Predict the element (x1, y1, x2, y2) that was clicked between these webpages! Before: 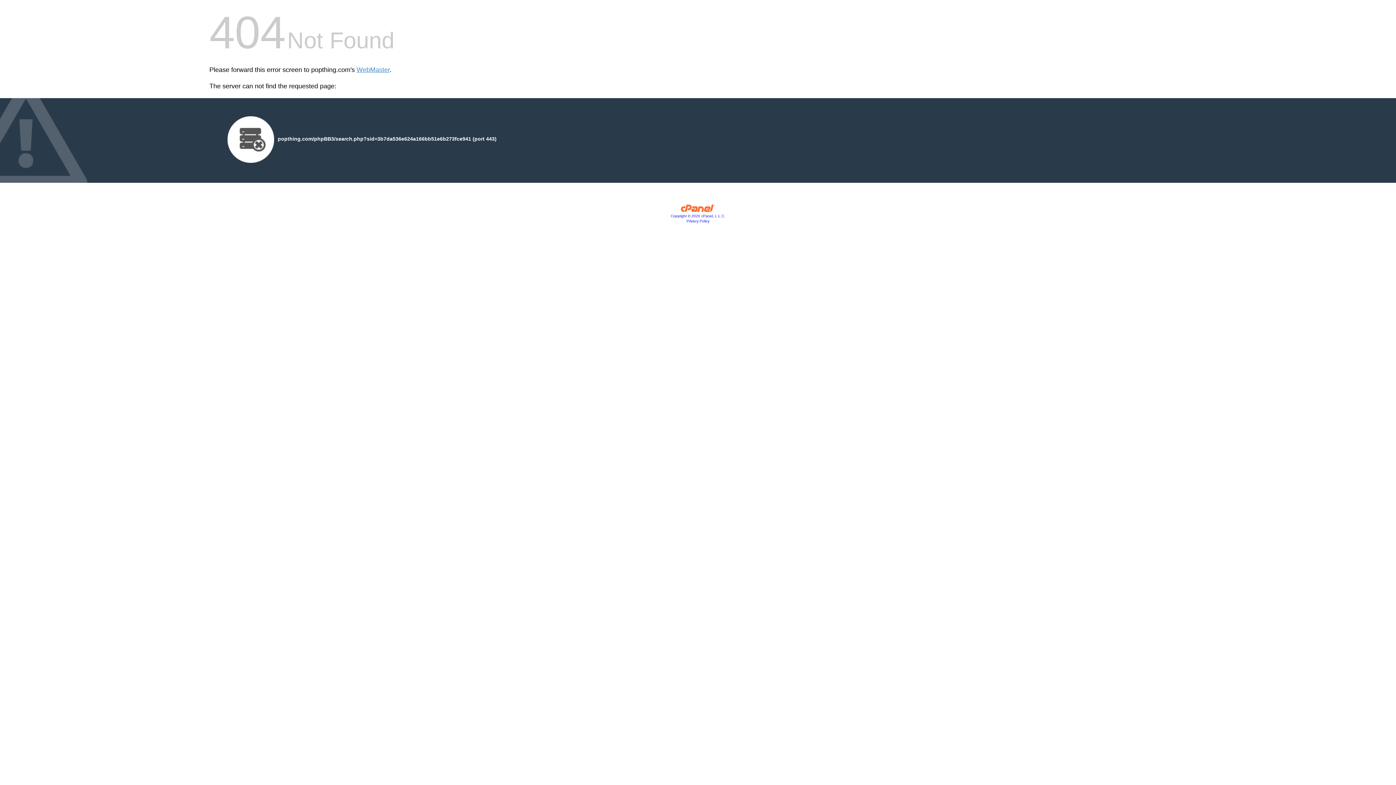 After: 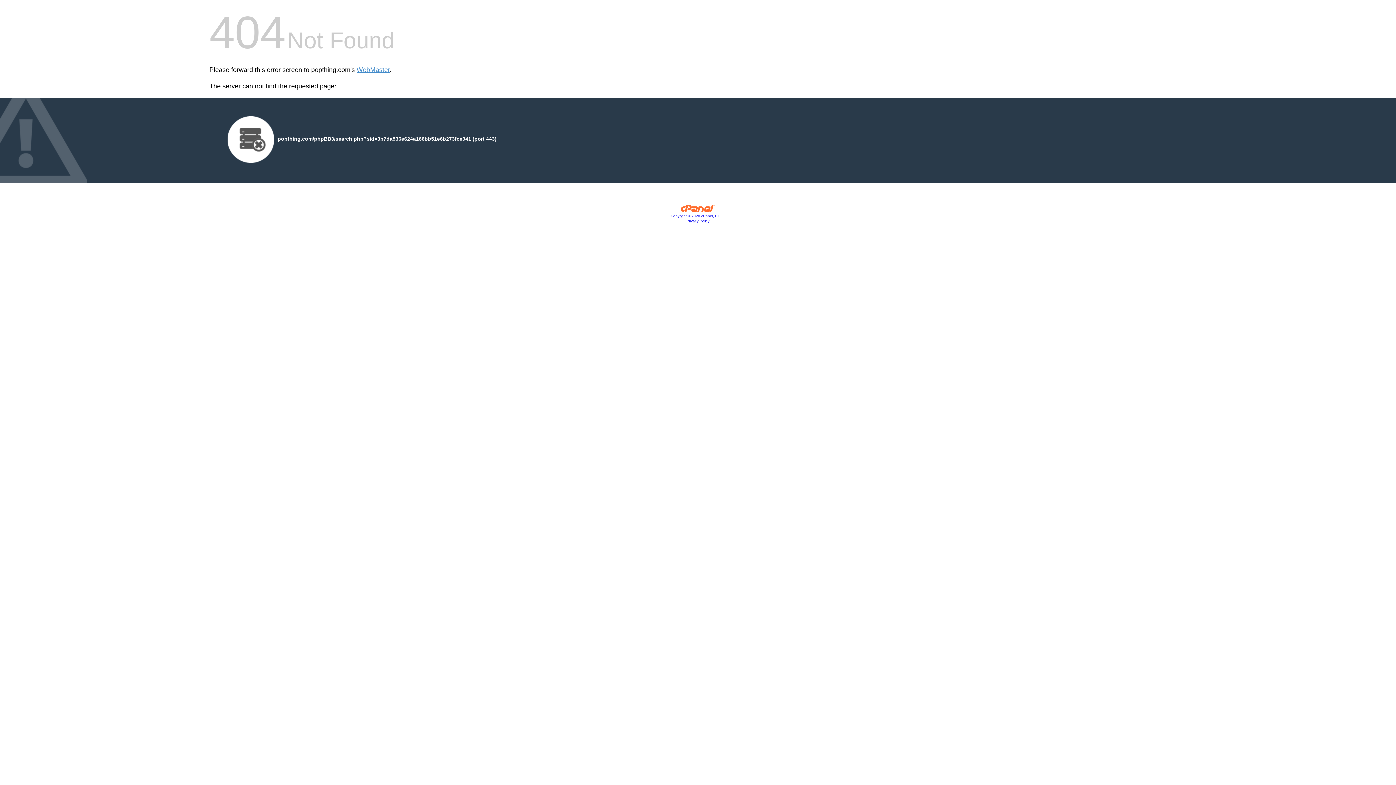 Action: bbox: (670, 214, 725, 218) label: Copyright © 2020 cPanel, L.L.C.